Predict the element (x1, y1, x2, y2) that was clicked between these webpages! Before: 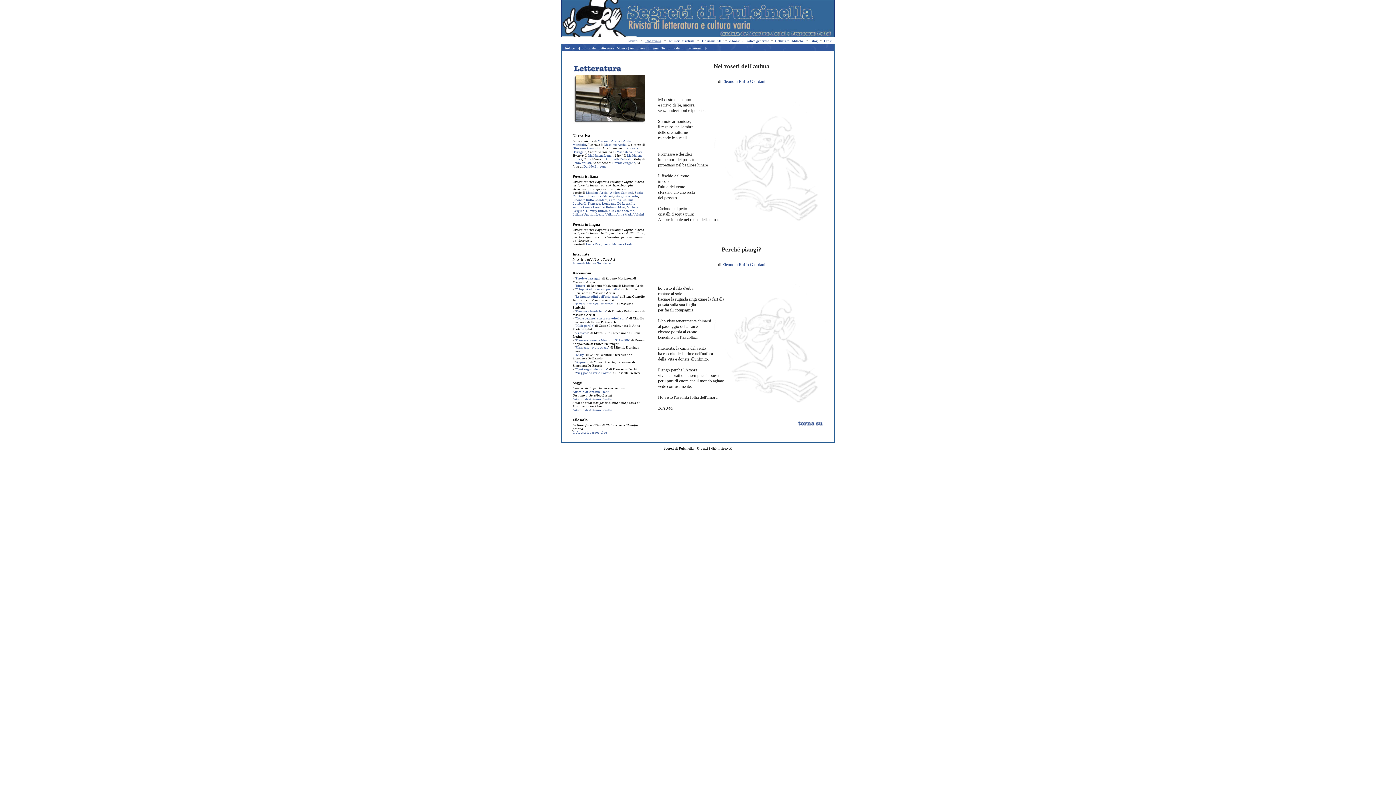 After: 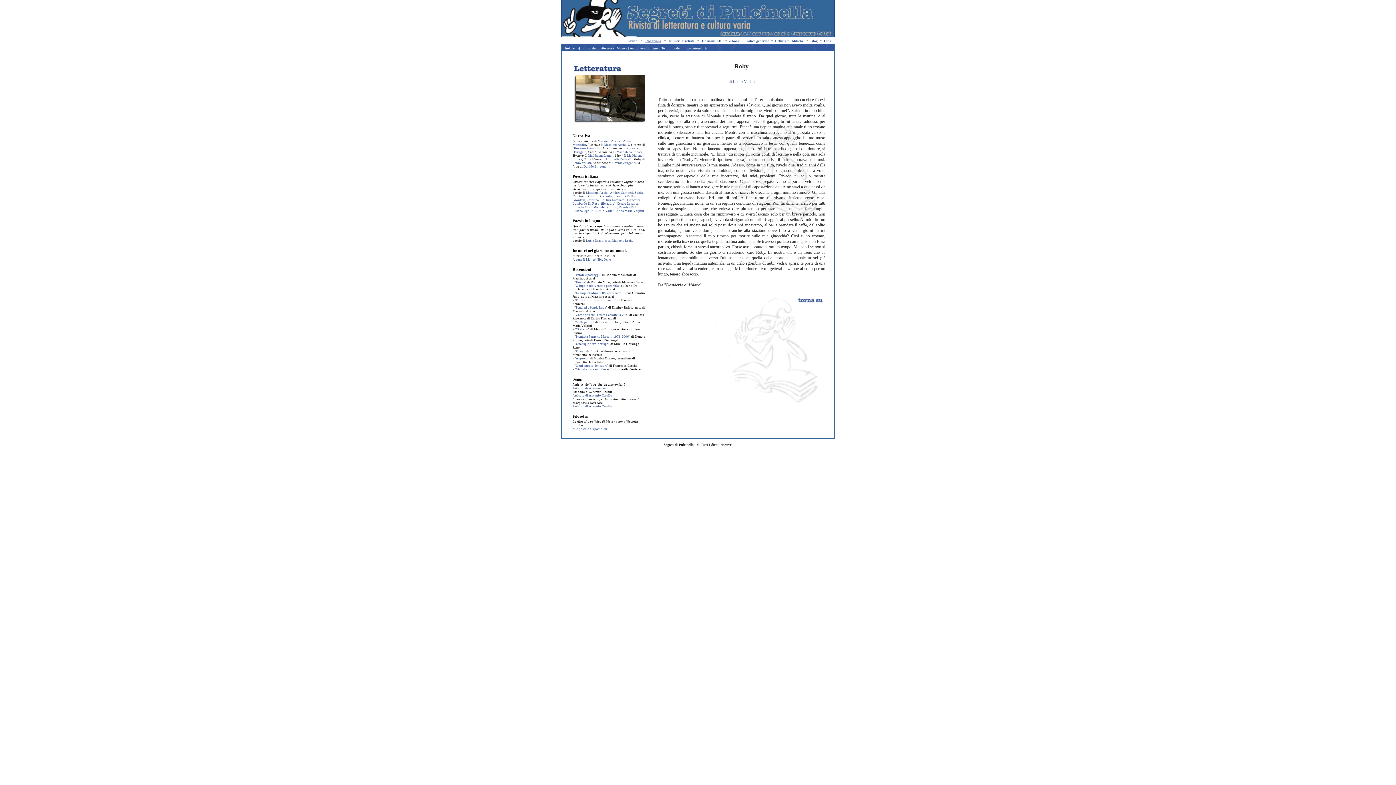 Action: label: Lenio Vallati bbox: (572, 161, 591, 164)